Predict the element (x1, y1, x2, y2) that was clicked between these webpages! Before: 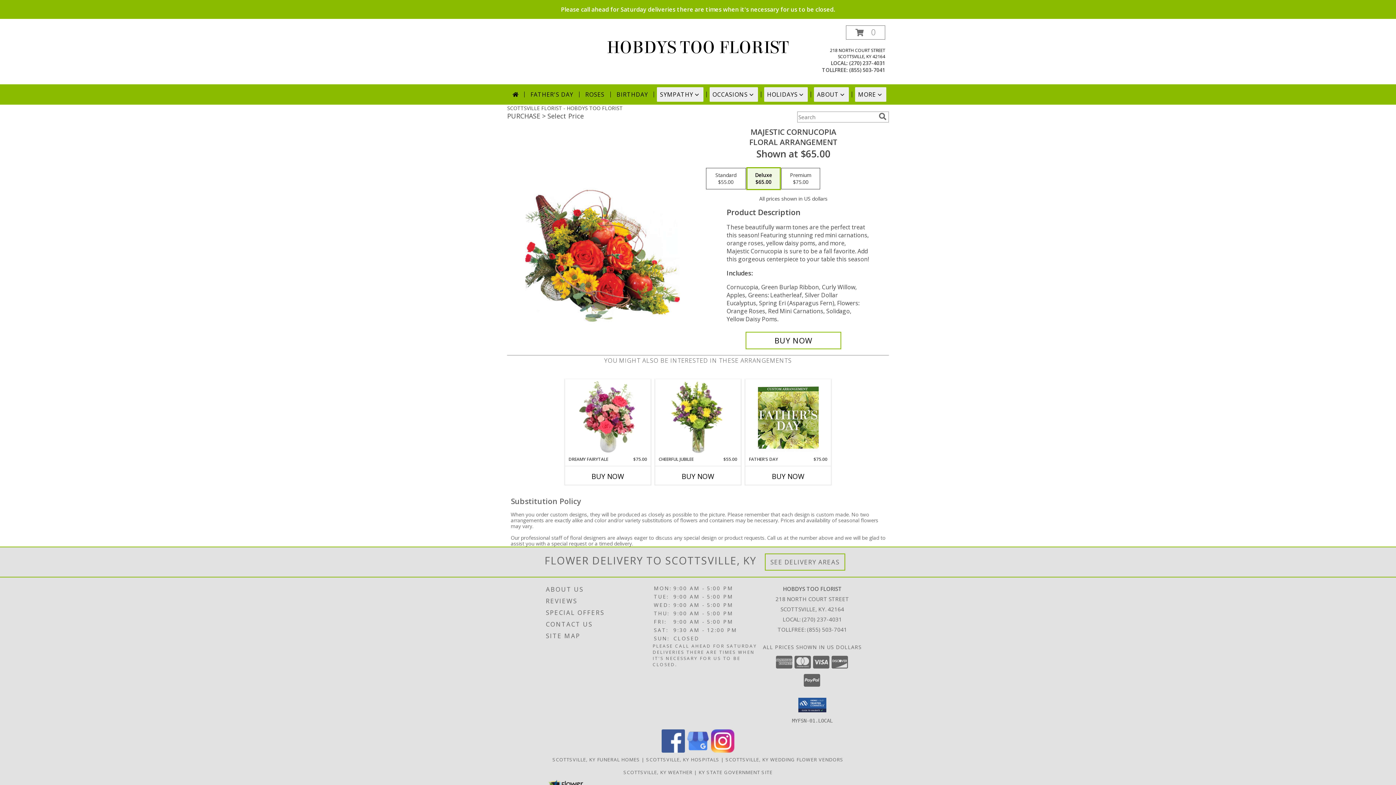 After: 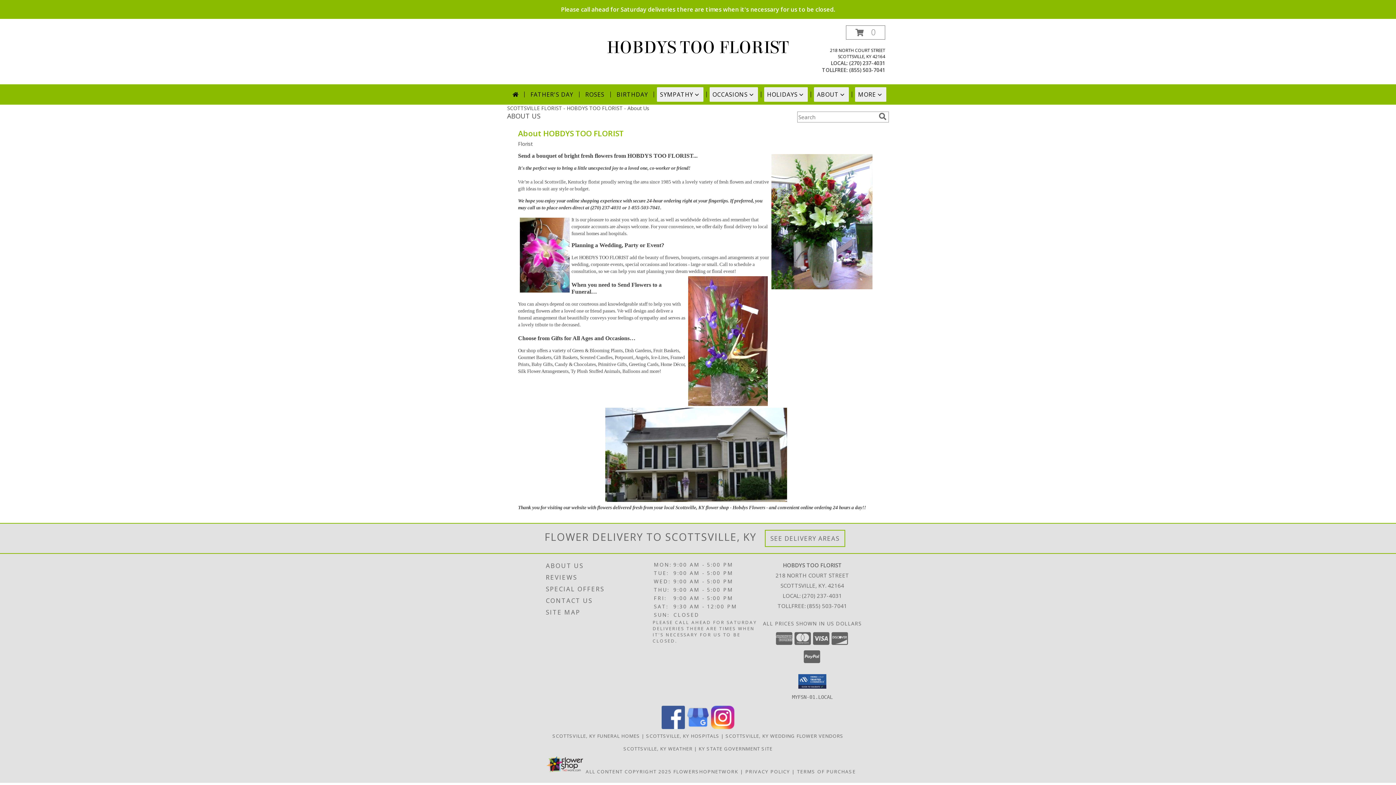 Action: bbox: (546, 583, 651, 595) label: ABOUT US